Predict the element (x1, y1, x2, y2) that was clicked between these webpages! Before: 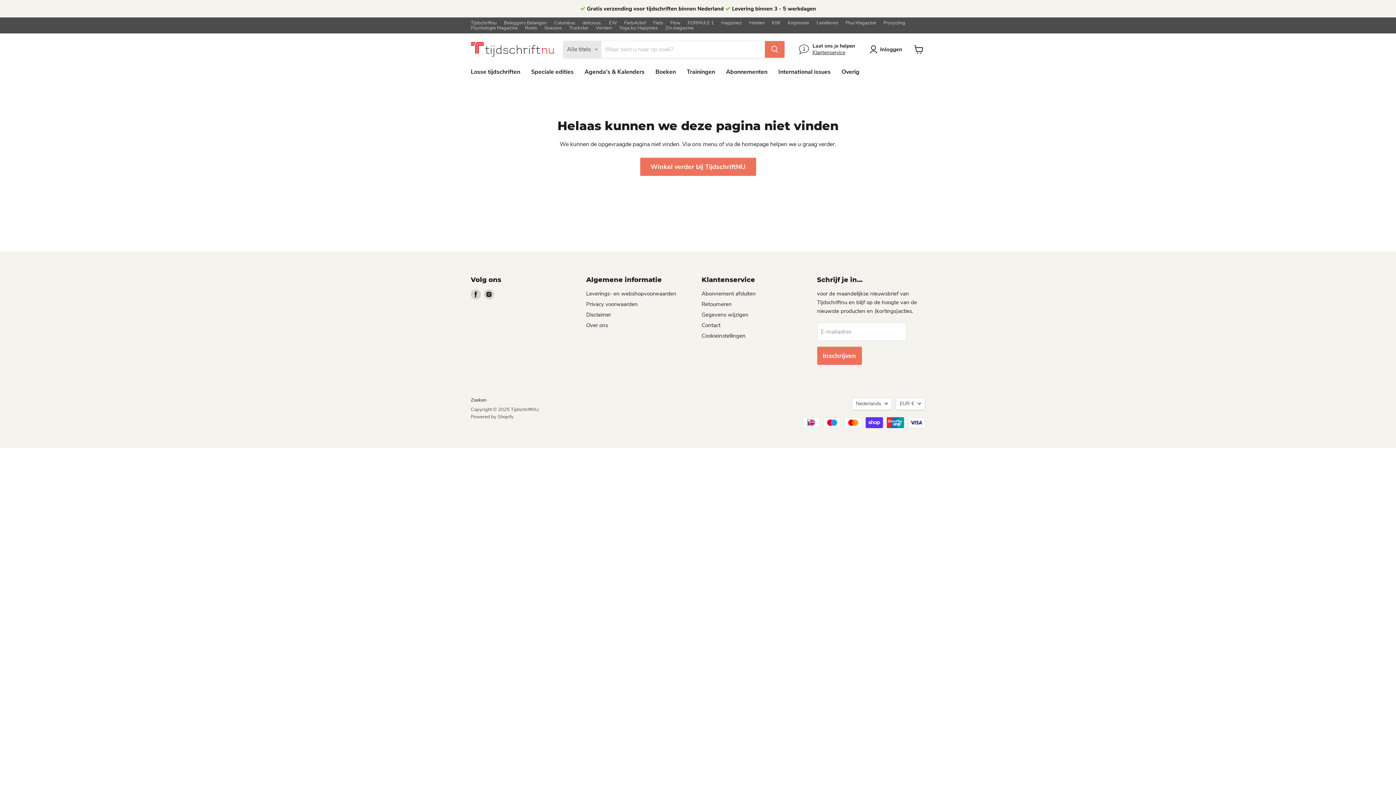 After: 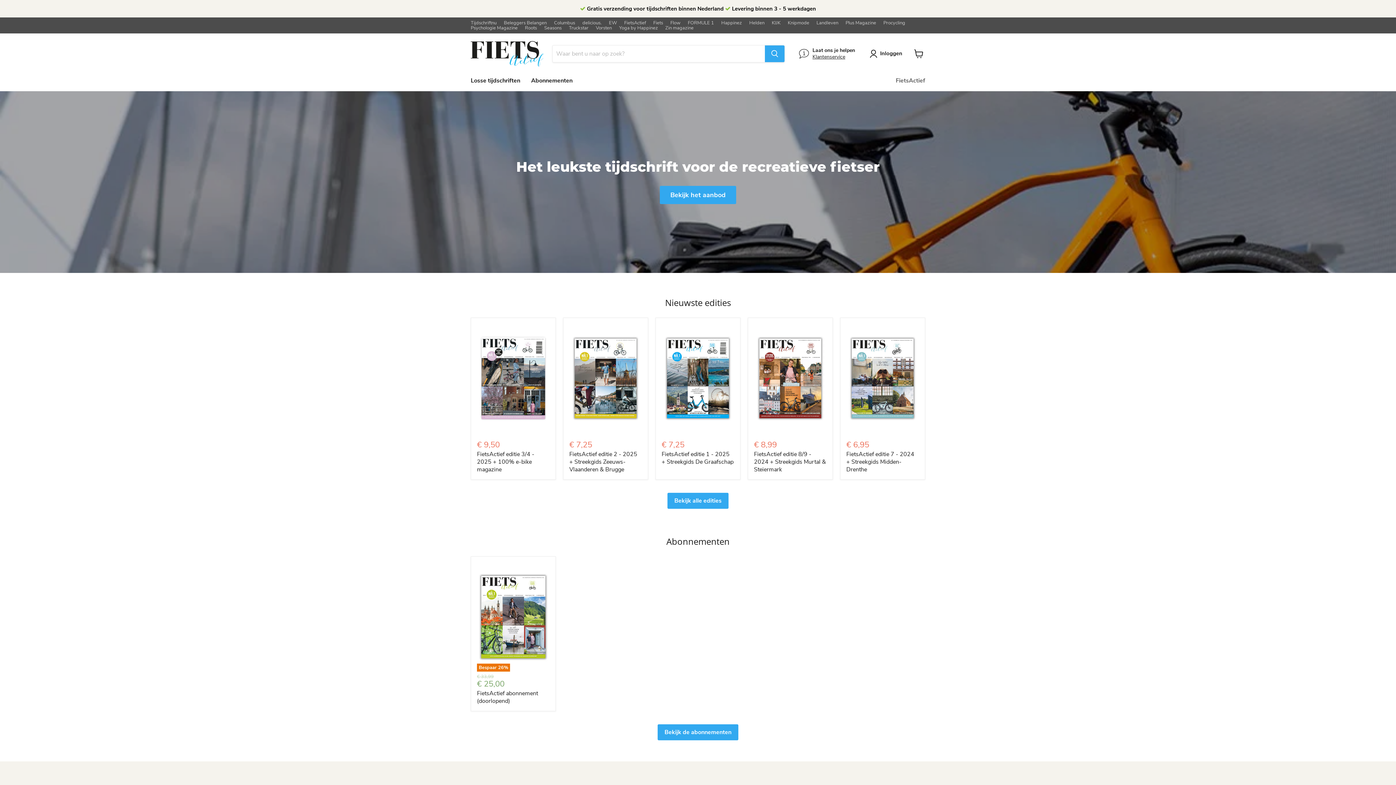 Action: label: FietsActief bbox: (624, 20, 646, 25)